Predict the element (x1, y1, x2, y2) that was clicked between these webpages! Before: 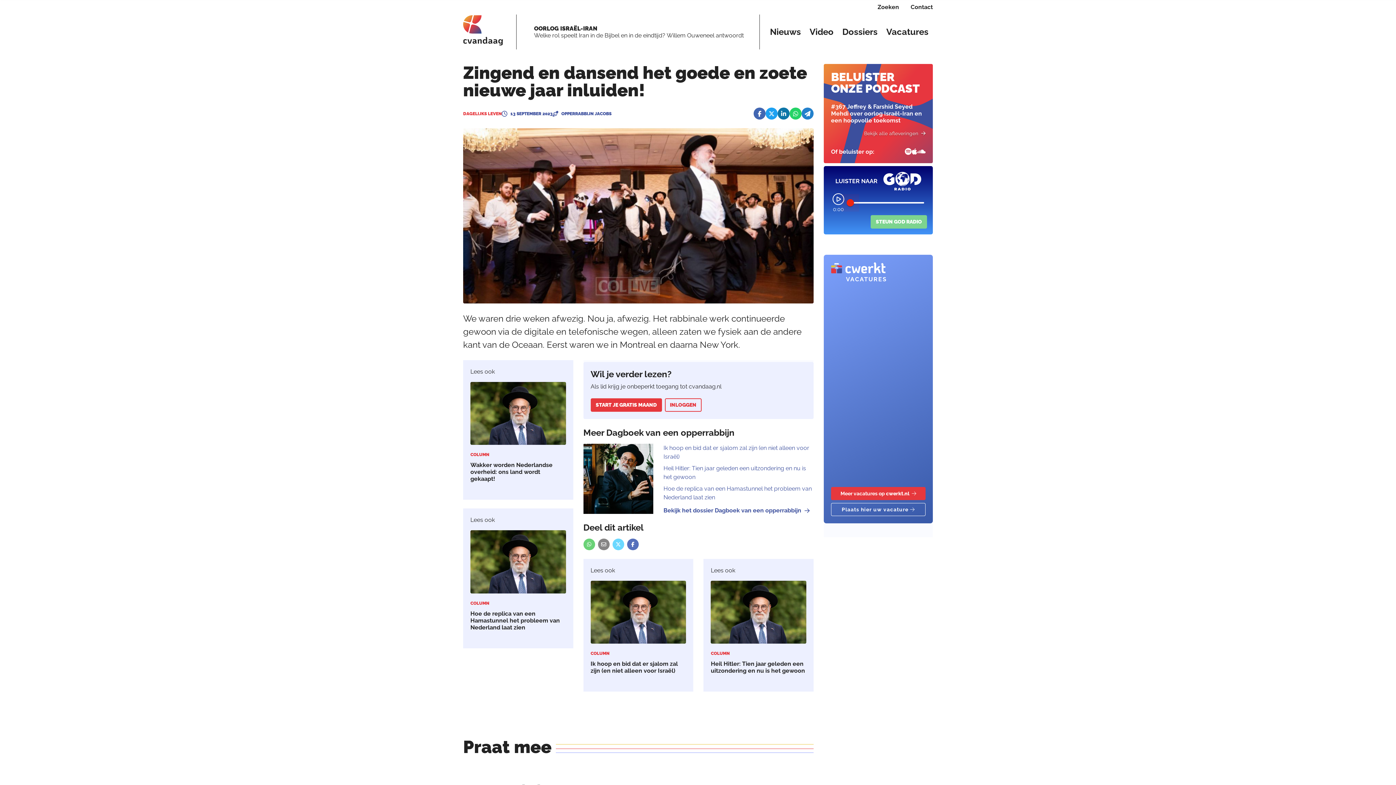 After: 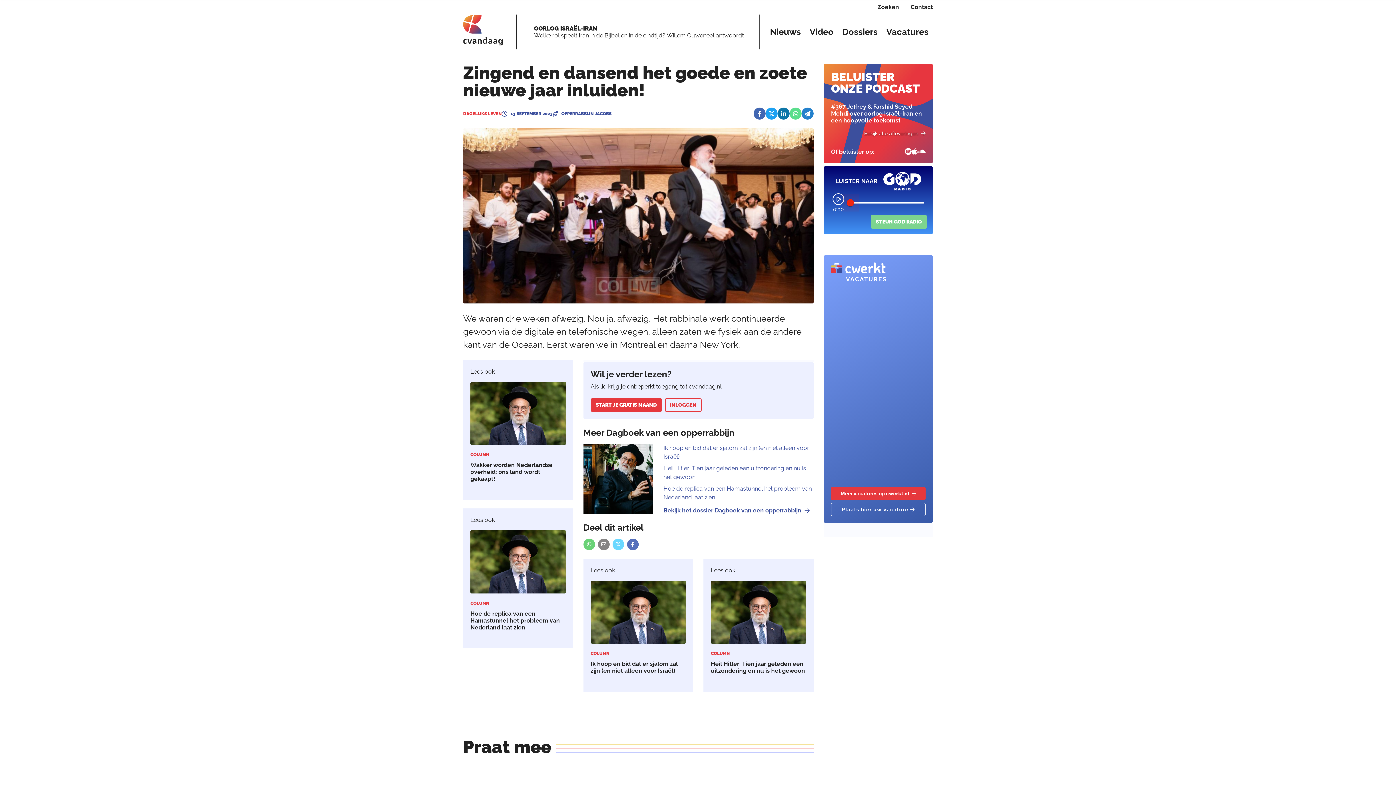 Action: bbox: (789, 107, 801, 119)